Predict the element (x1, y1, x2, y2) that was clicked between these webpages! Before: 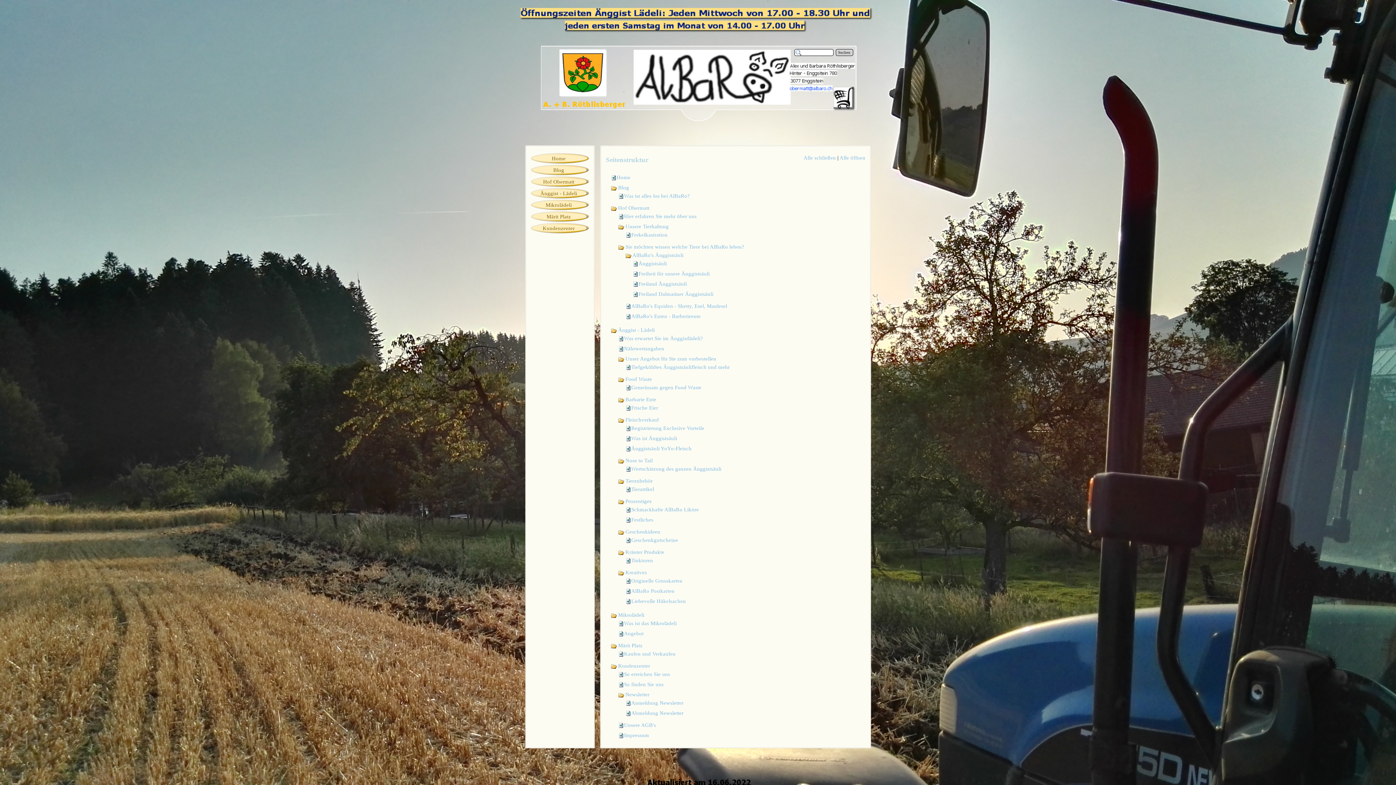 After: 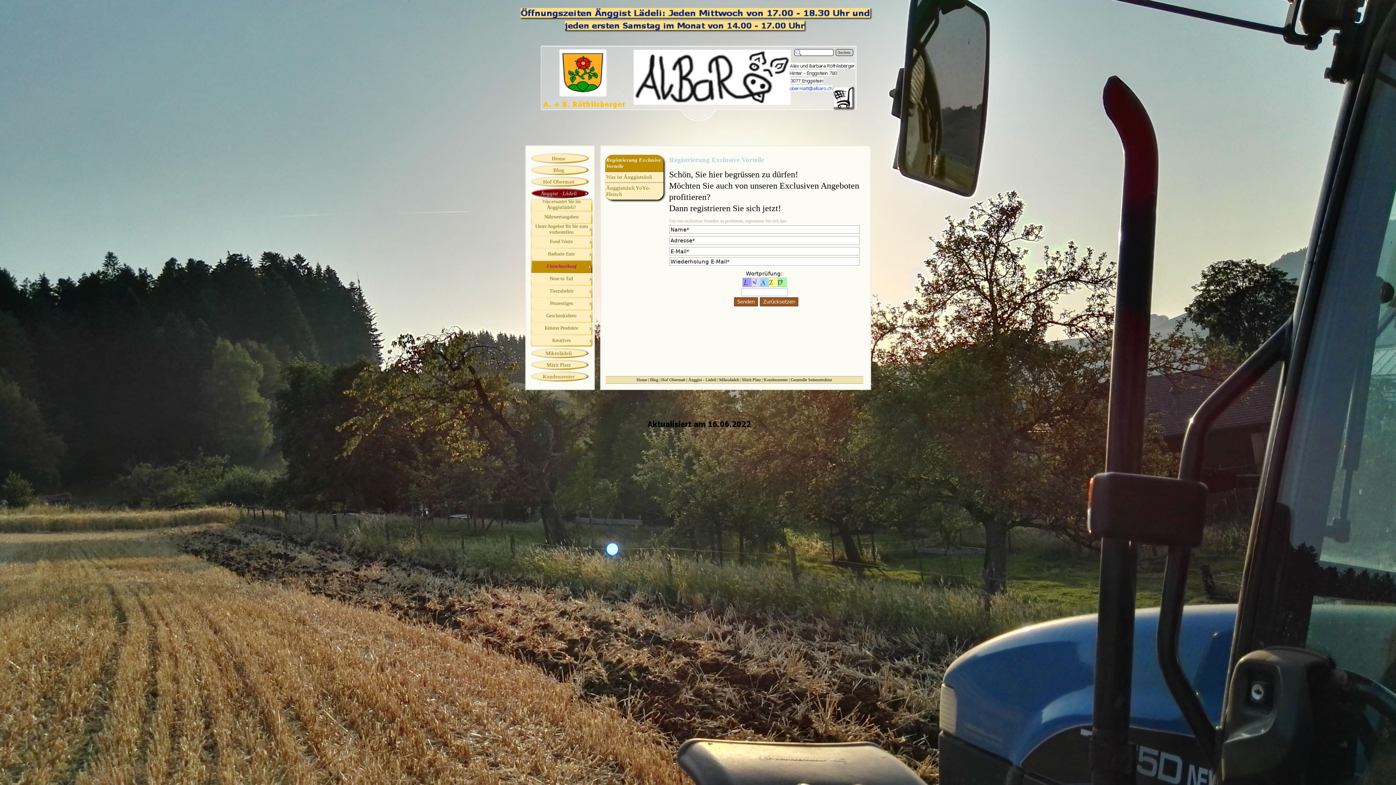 Action: label: Registrierung Exclusive Vorteile bbox: (631, 425, 704, 431)